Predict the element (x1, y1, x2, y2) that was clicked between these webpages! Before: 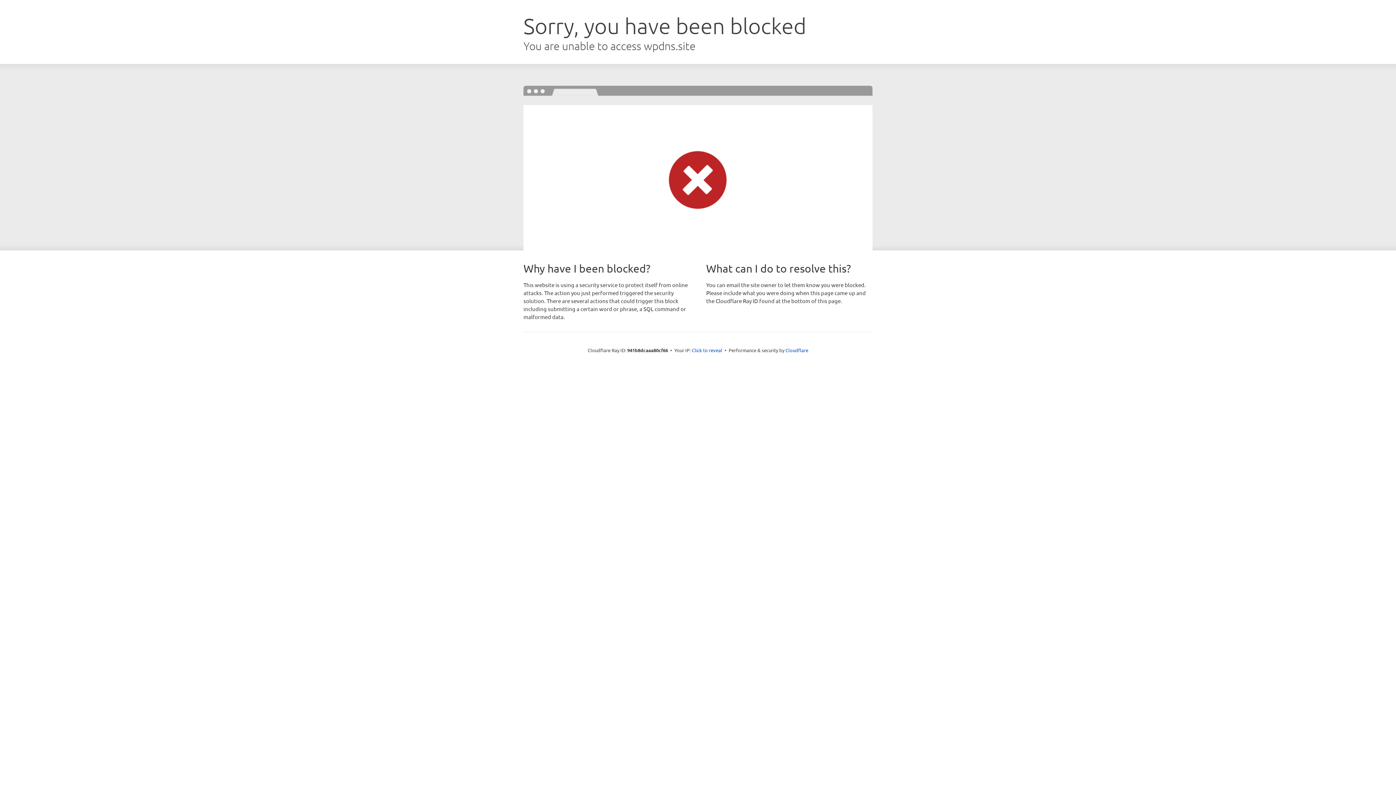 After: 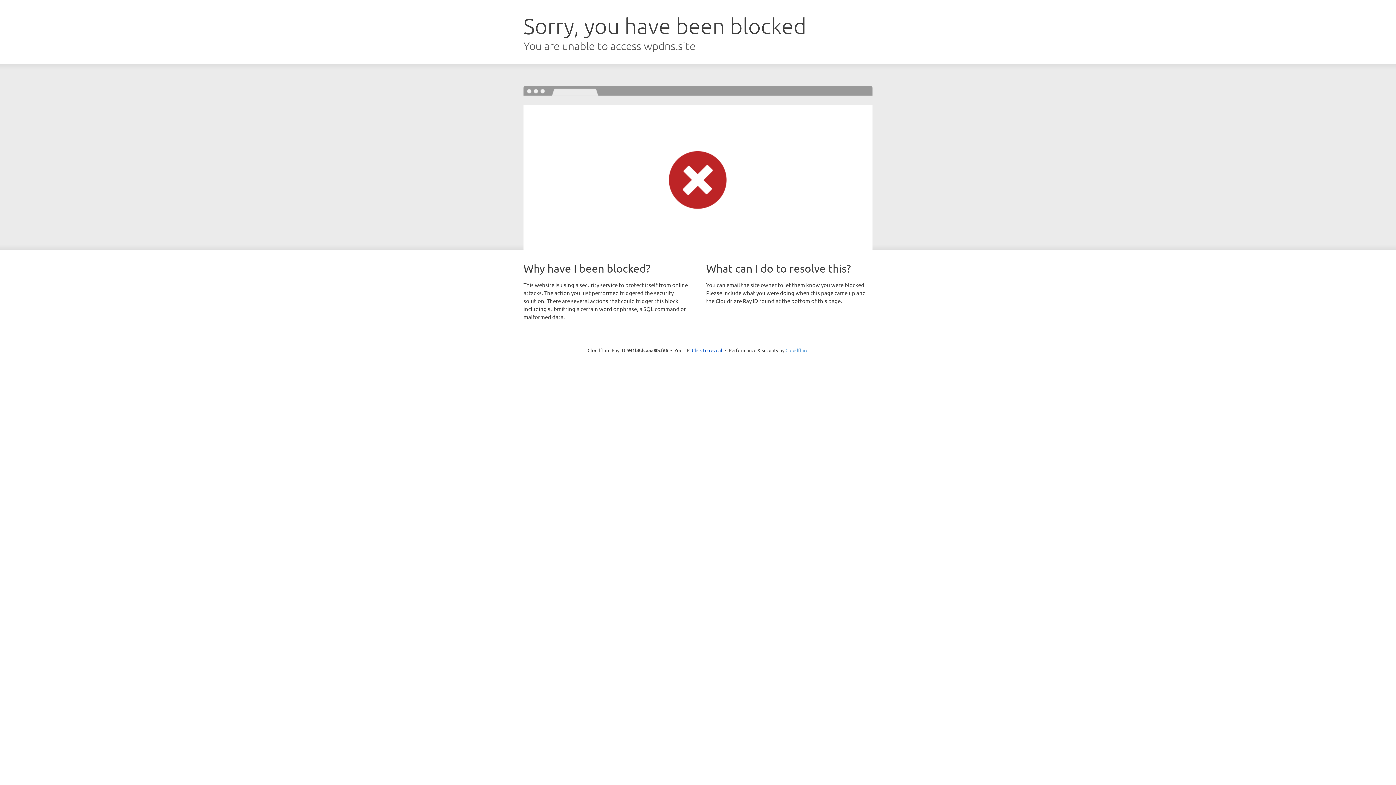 Action: bbox: (785, 347, 808, 353) label: Cloudflare